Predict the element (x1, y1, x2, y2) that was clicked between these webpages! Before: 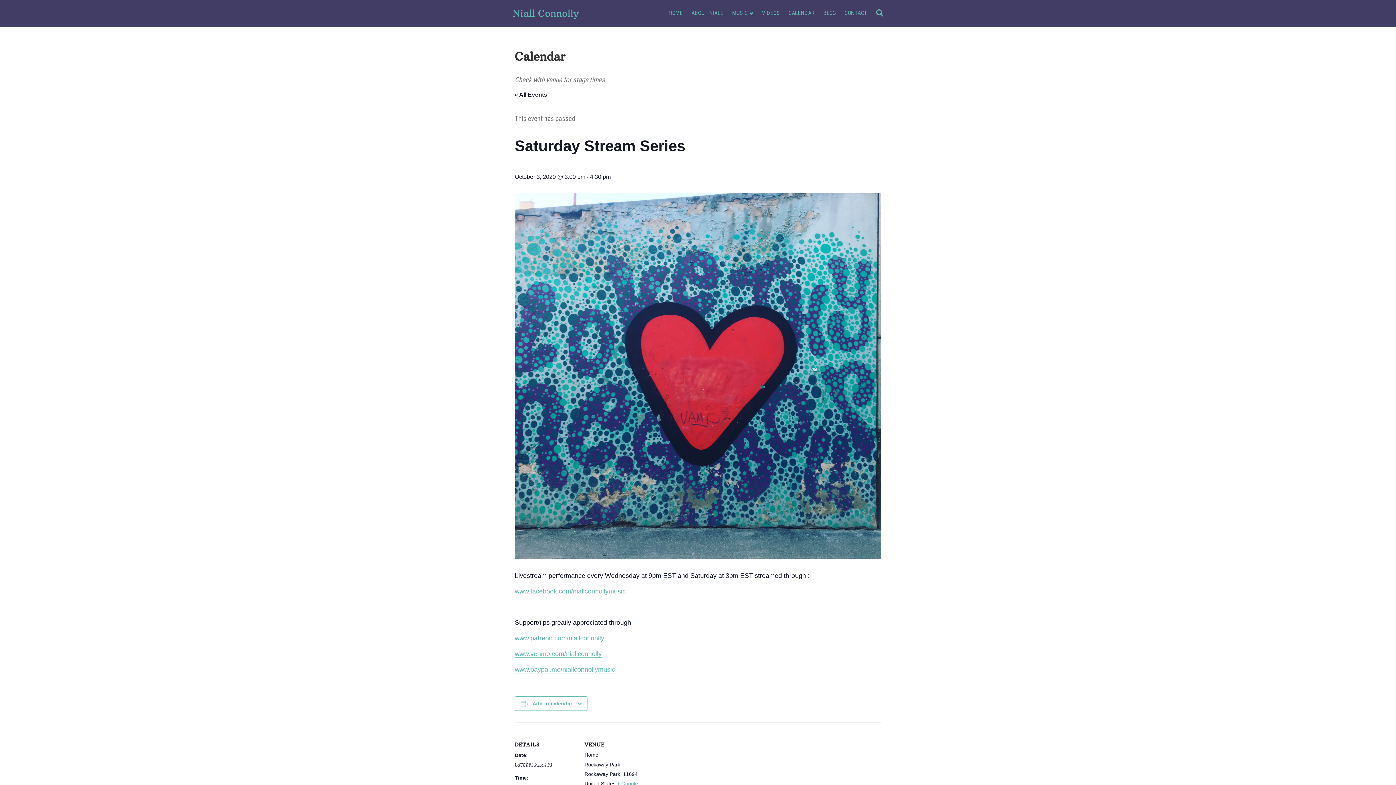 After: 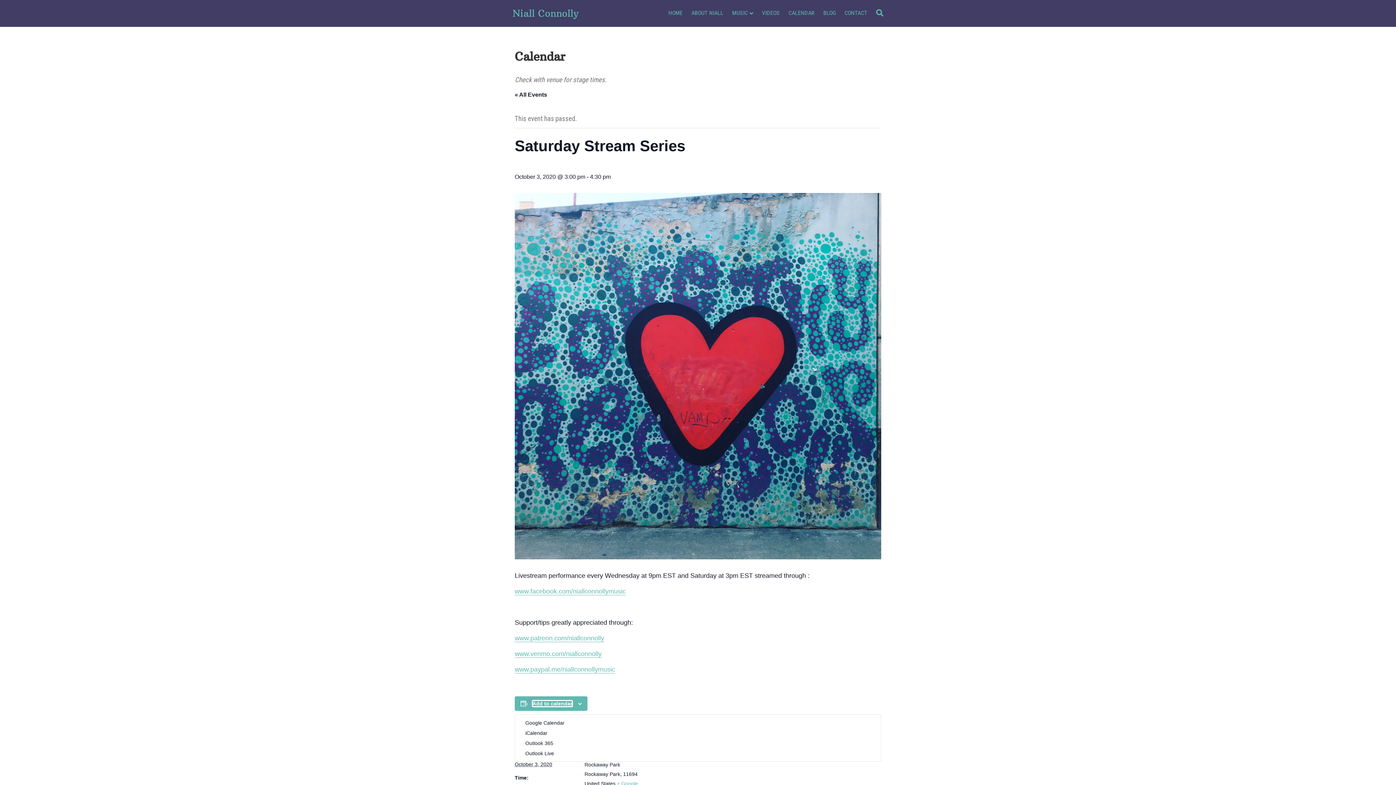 Action: label: View links to add events to your calendar bbox: (532, 701, 572, 706)